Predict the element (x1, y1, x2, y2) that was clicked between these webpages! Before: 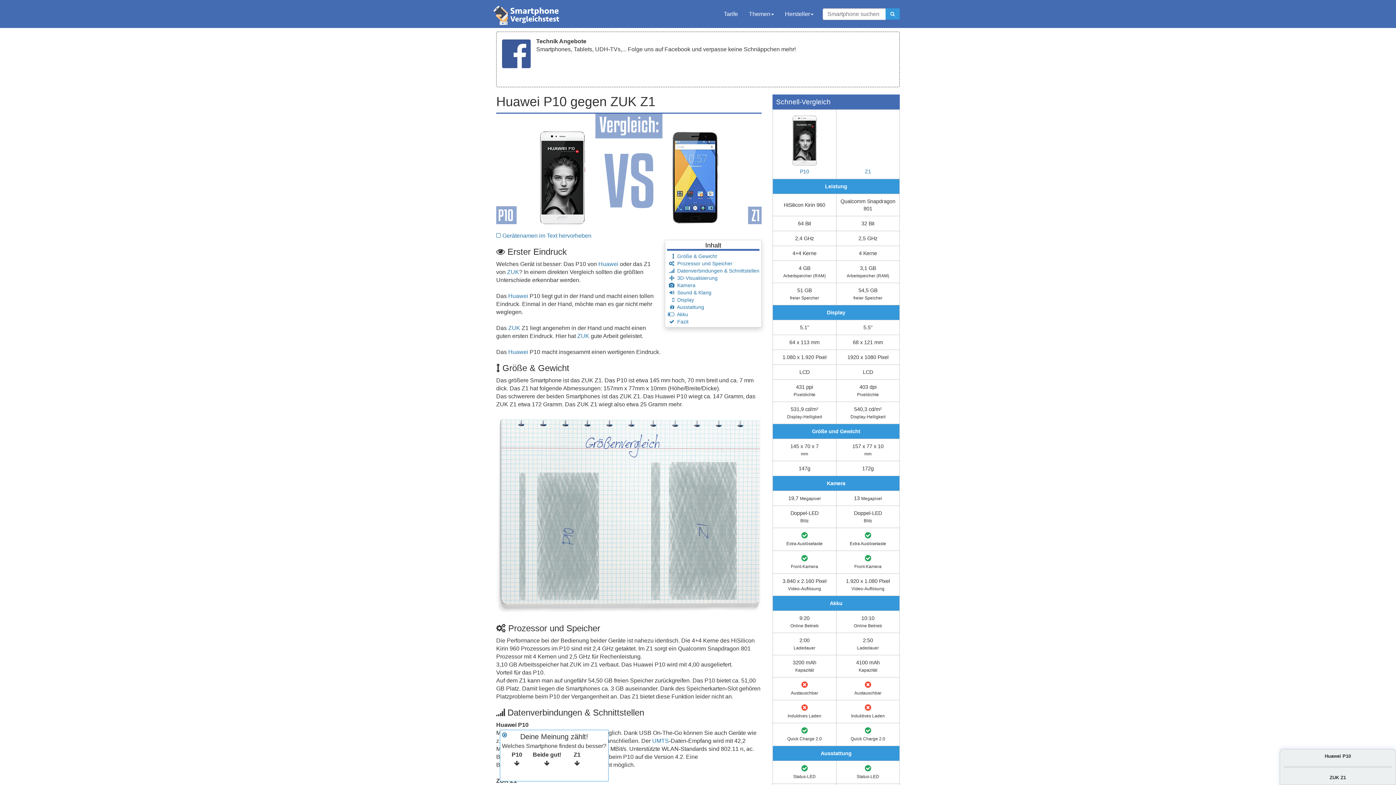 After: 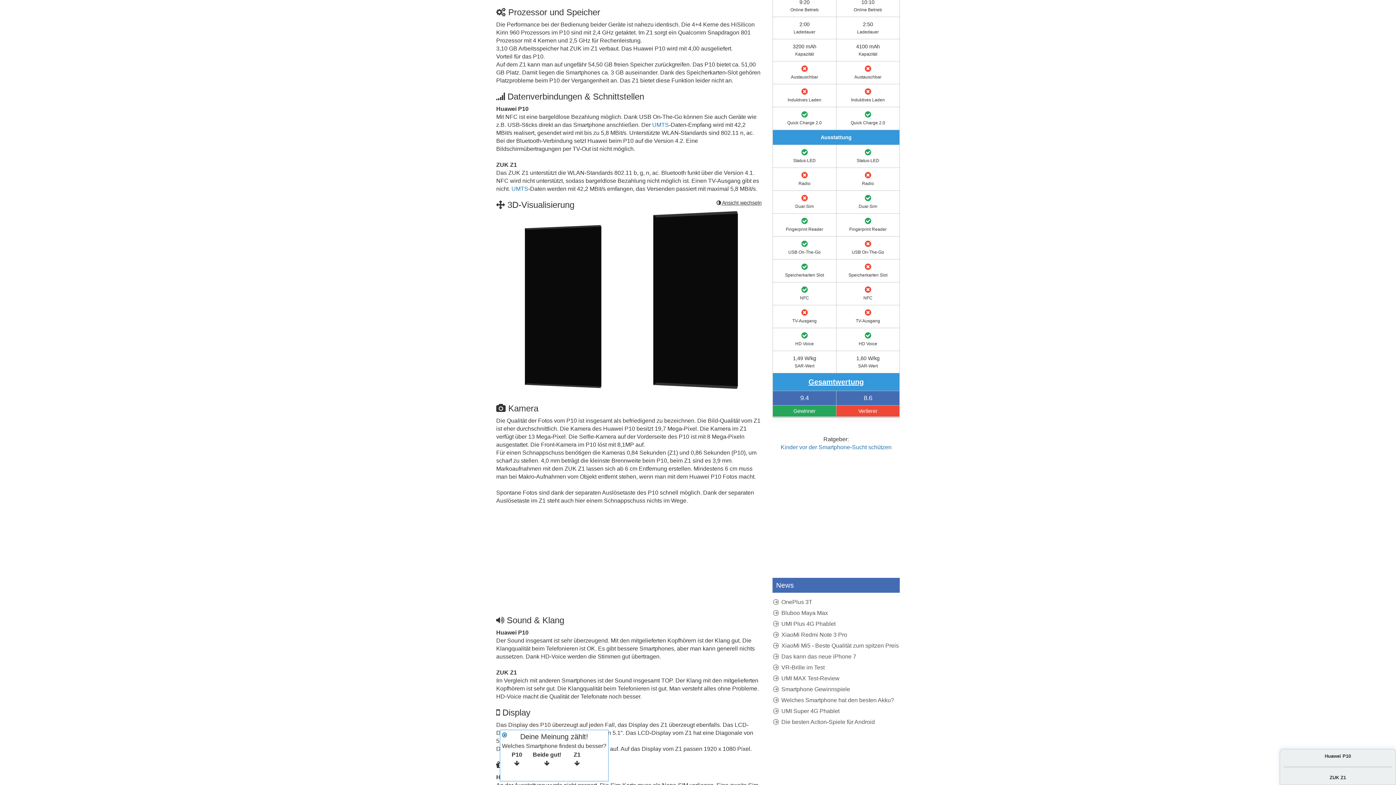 Action: label:  Prozessor und Speicher bbox: (667, 260, 732, 266)